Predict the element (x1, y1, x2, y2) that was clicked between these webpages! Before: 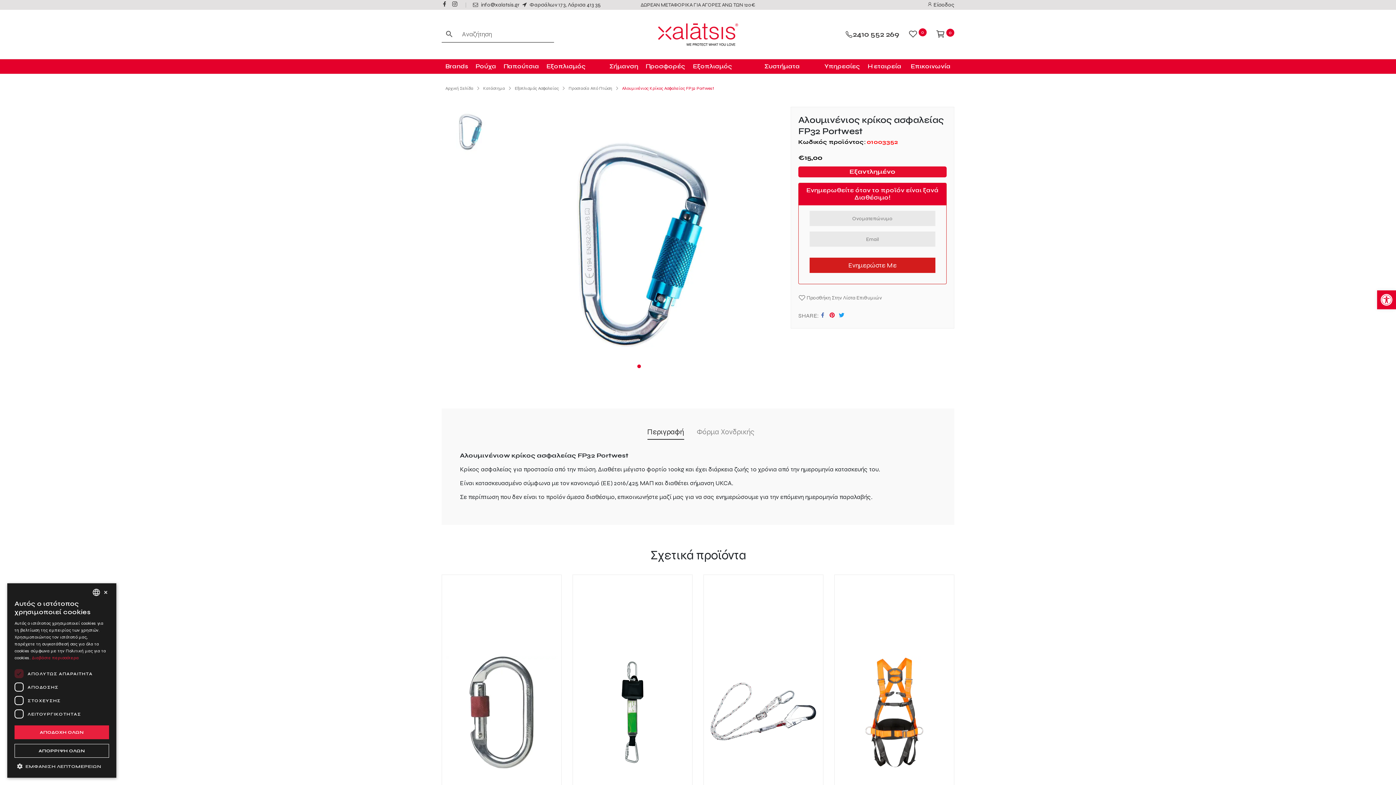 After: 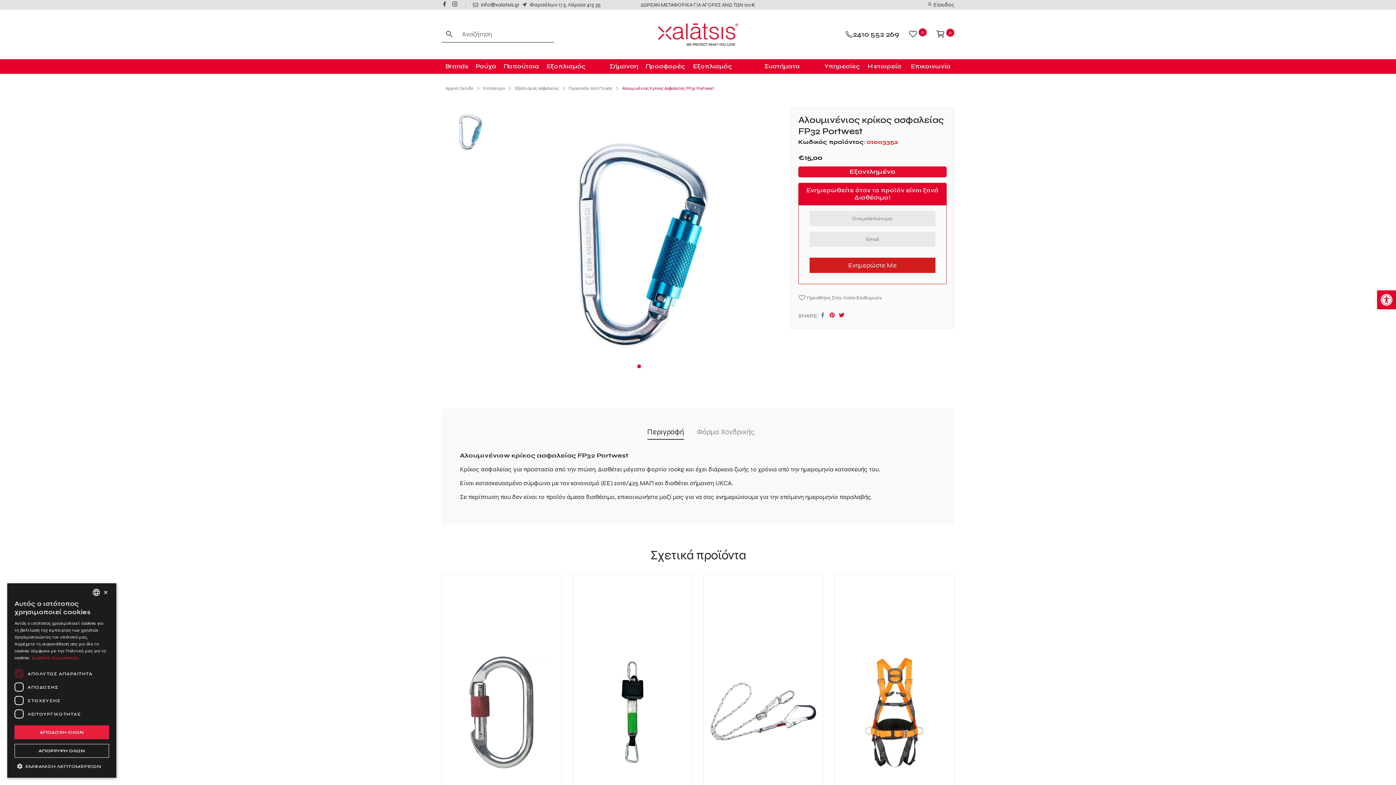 Action: bbox: (838, 312, 844, 318)